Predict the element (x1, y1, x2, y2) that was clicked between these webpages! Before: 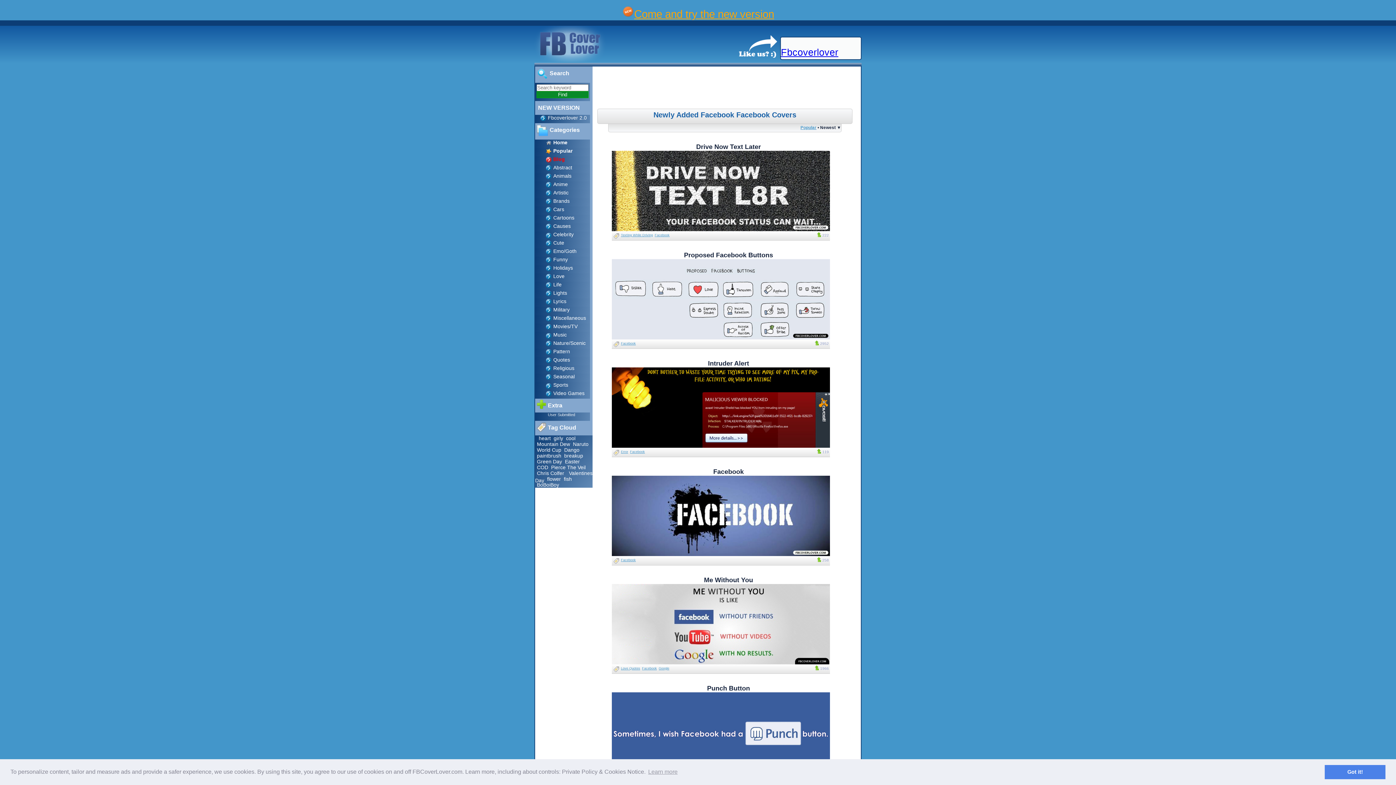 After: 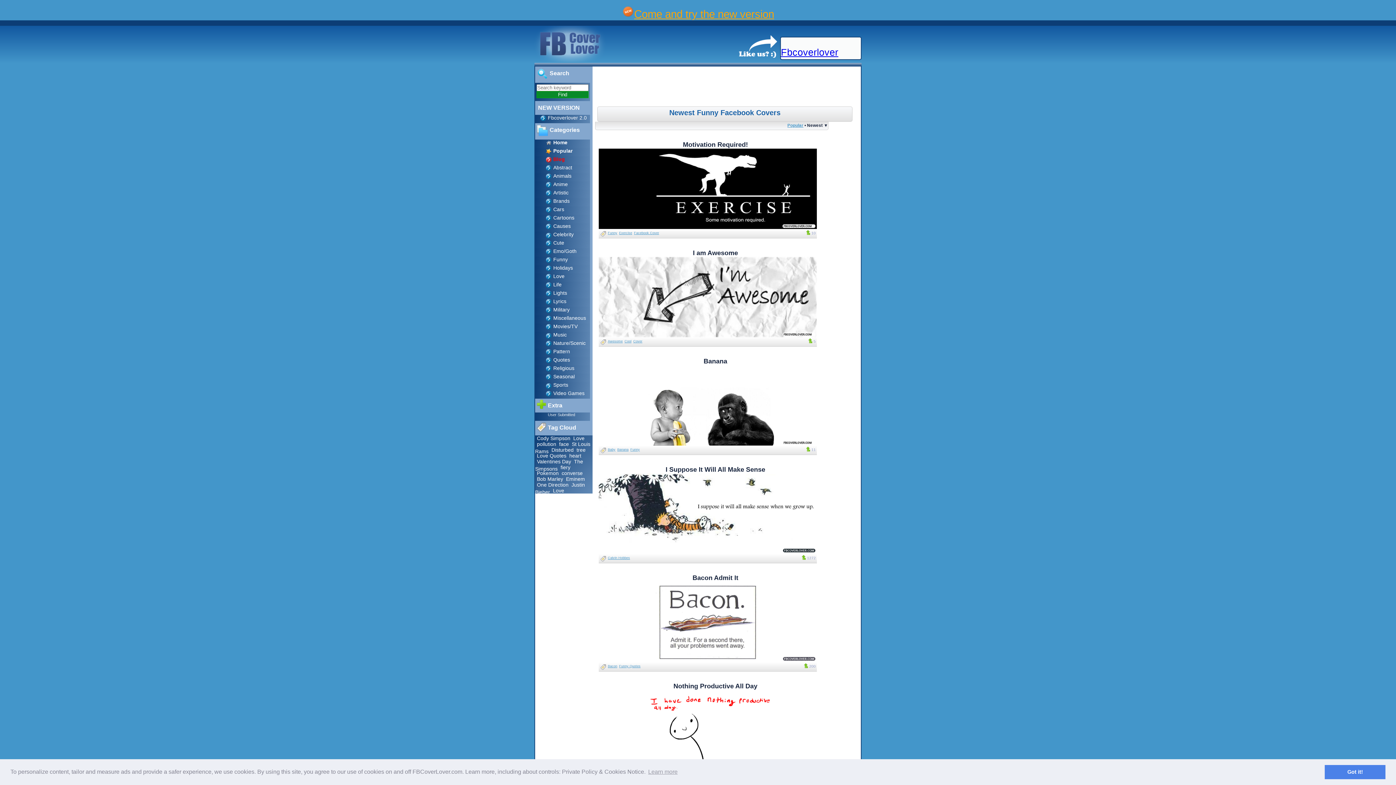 Action: label: Funny bbox: (553, 256, 568, 262)